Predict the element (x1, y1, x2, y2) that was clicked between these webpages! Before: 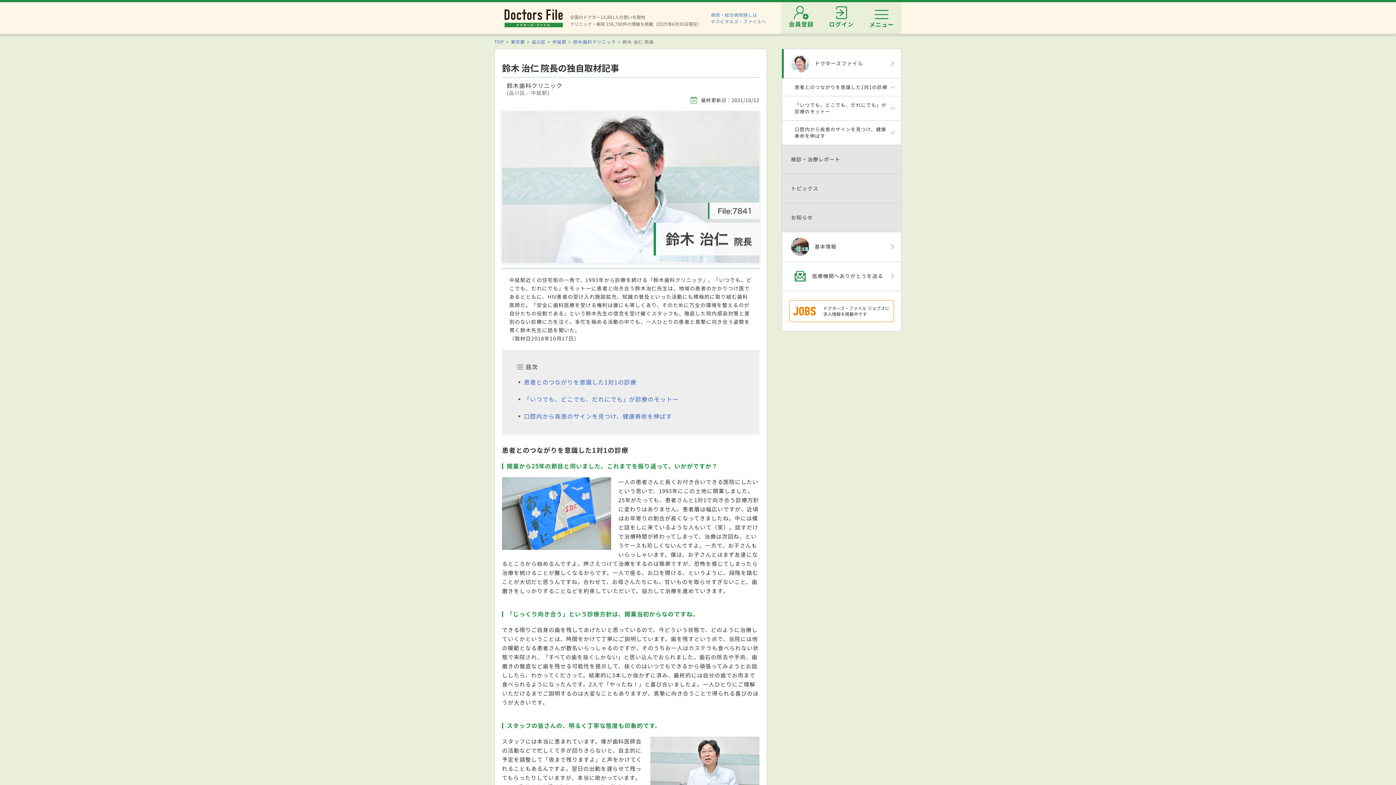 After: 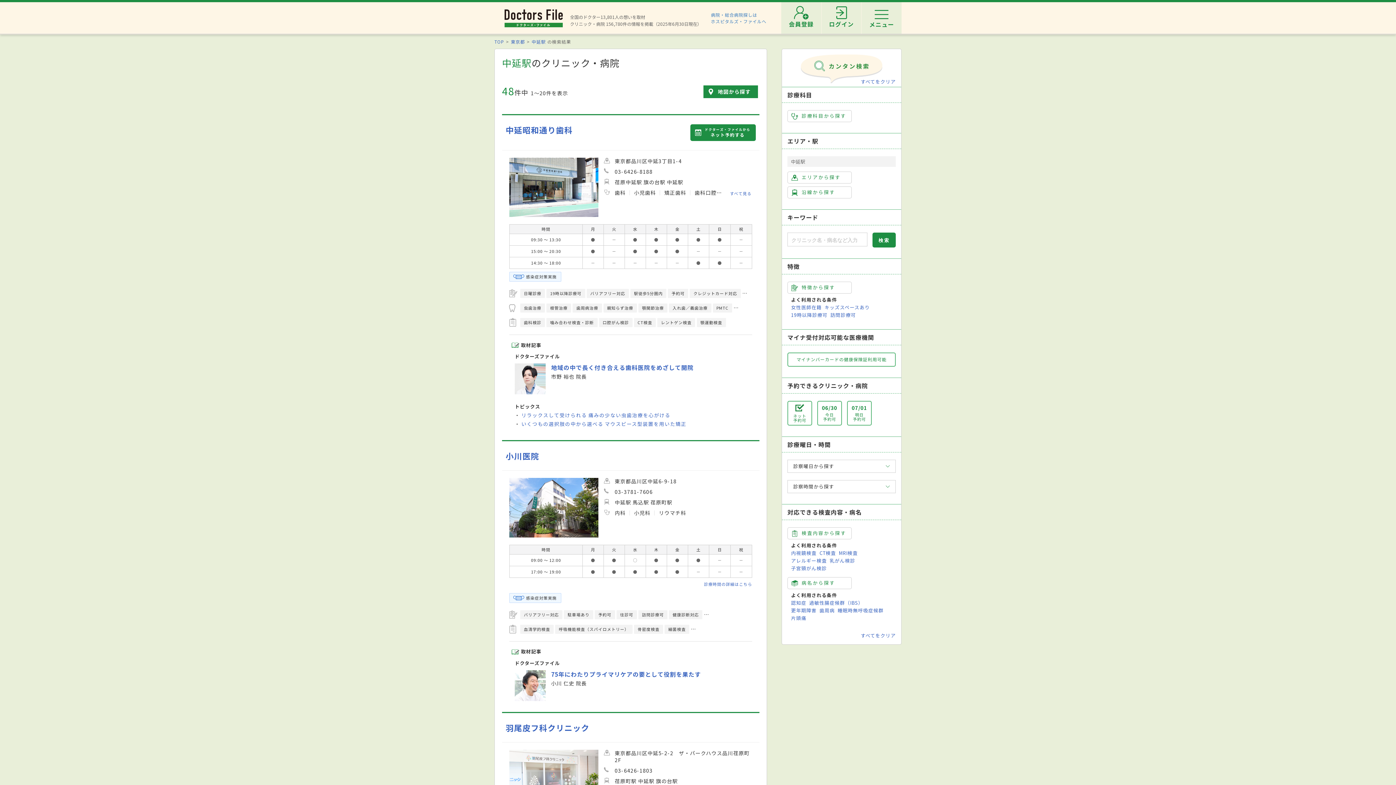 Action: label: 中延駅 bbox: (552, 38, 566, 44)